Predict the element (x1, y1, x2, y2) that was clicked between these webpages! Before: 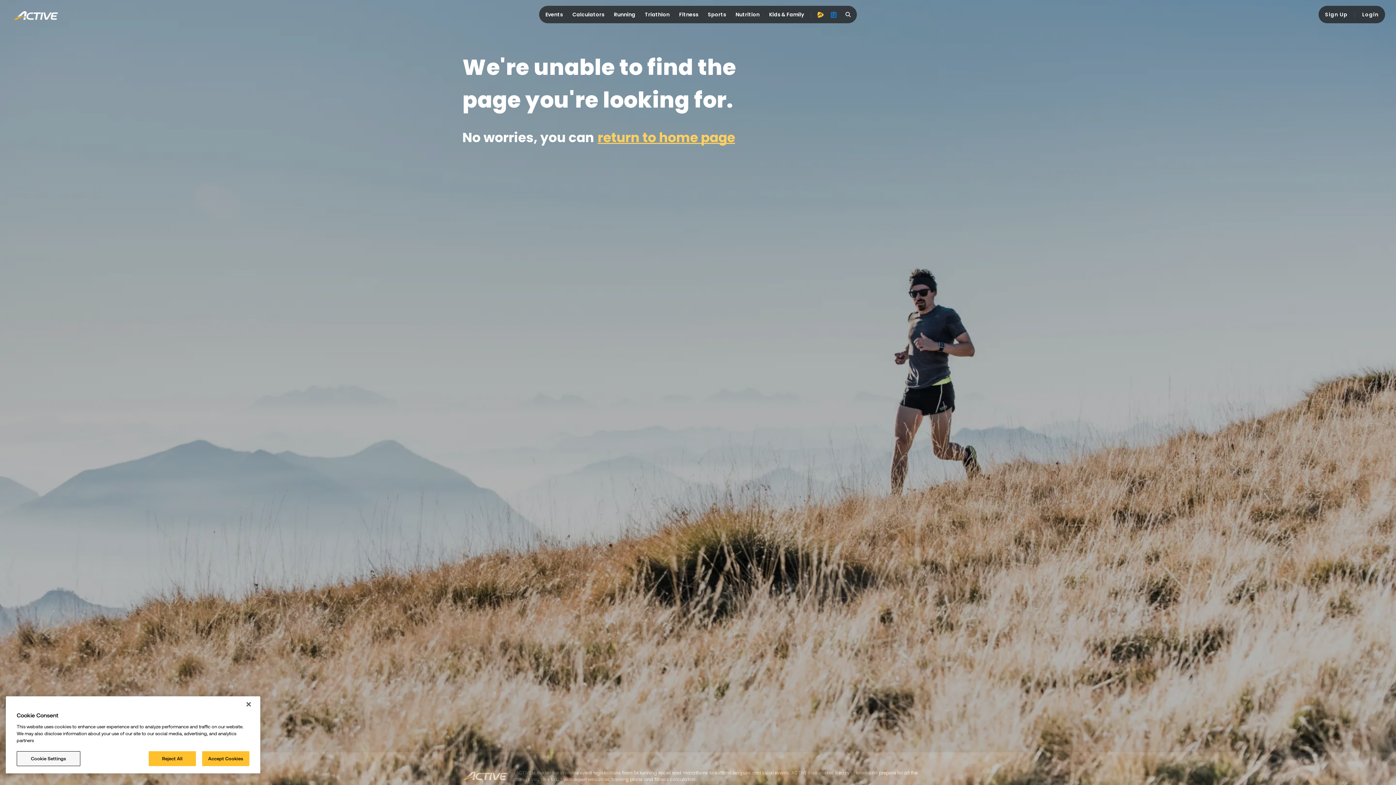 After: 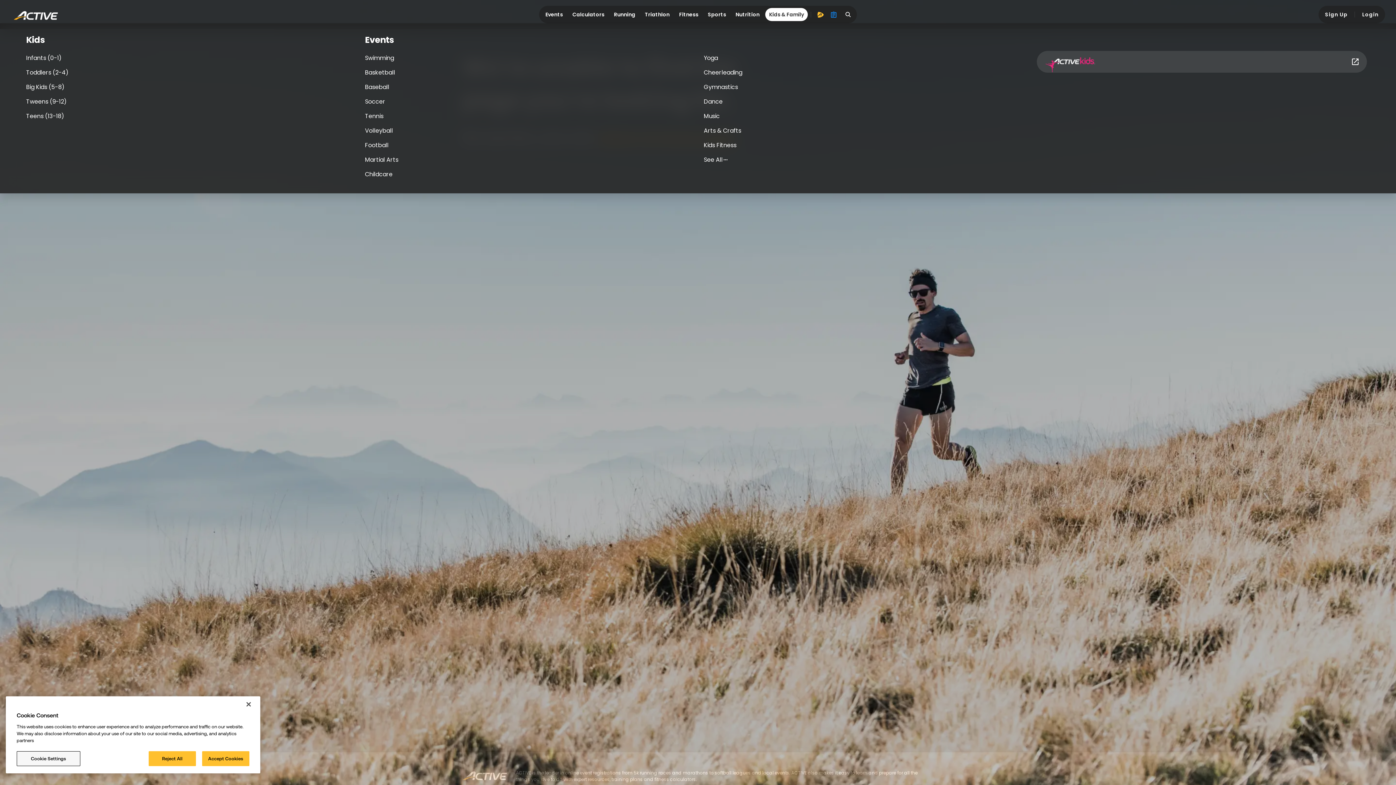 Action: bbox: (765, 8, 808, 21) label: Kids & Family